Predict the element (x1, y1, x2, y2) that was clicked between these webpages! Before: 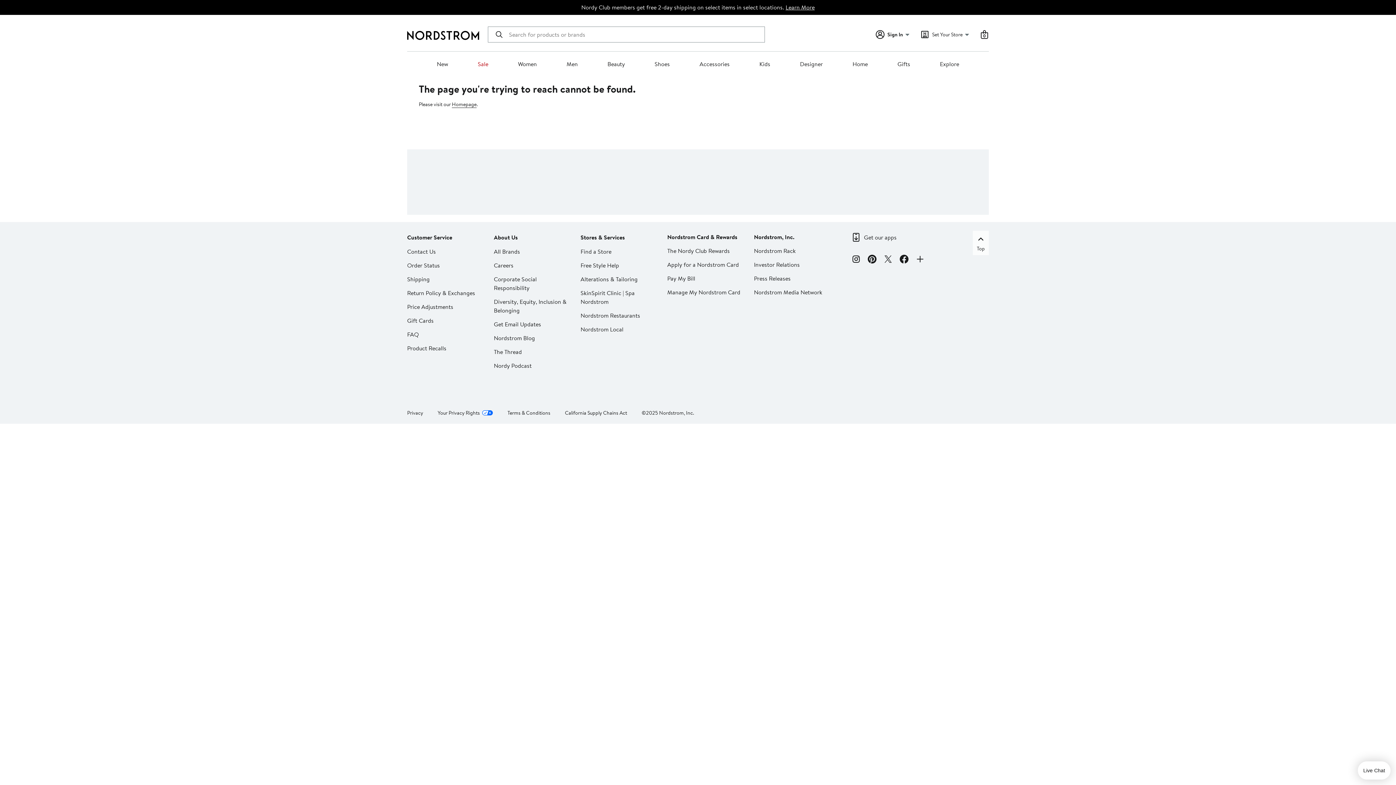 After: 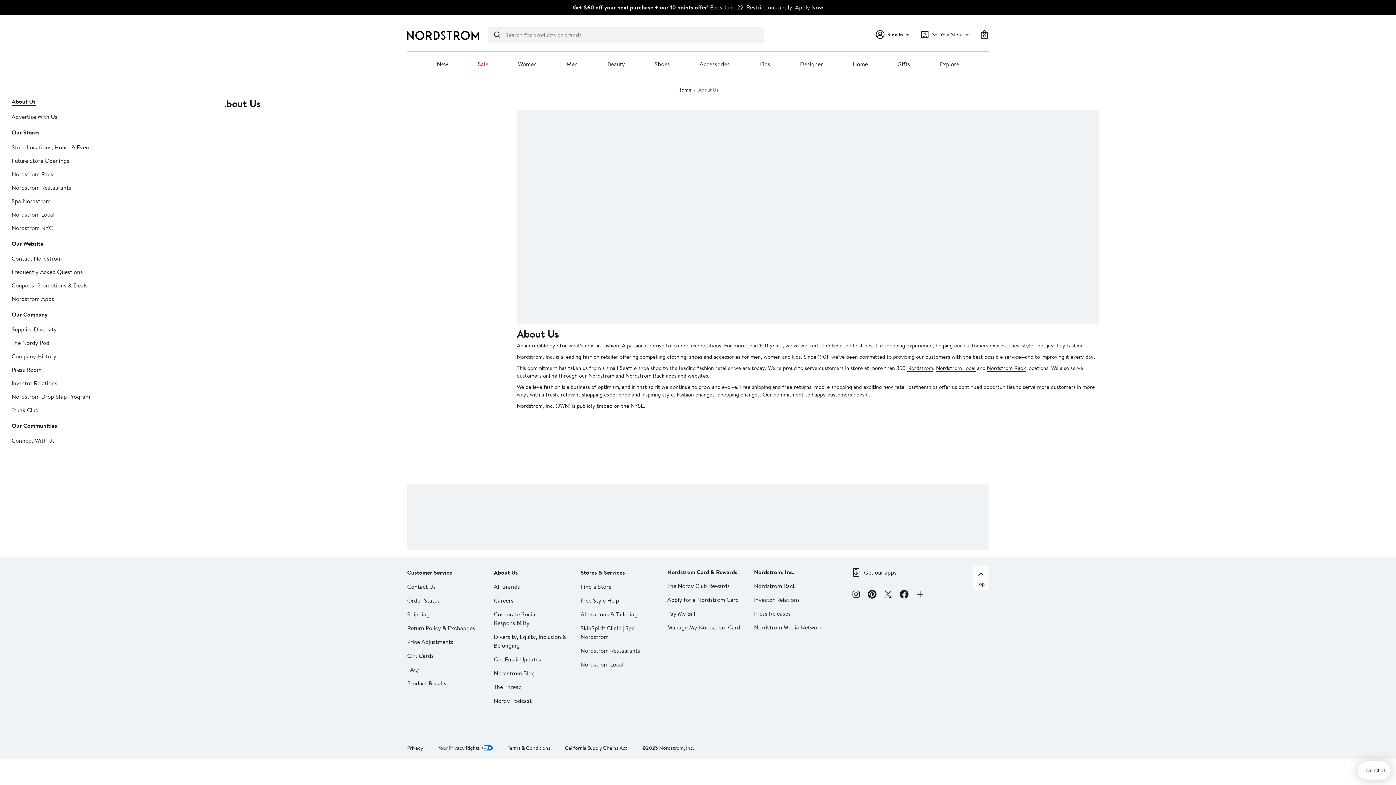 Action: bbox: (493, 233, 517, 242) label: About Us